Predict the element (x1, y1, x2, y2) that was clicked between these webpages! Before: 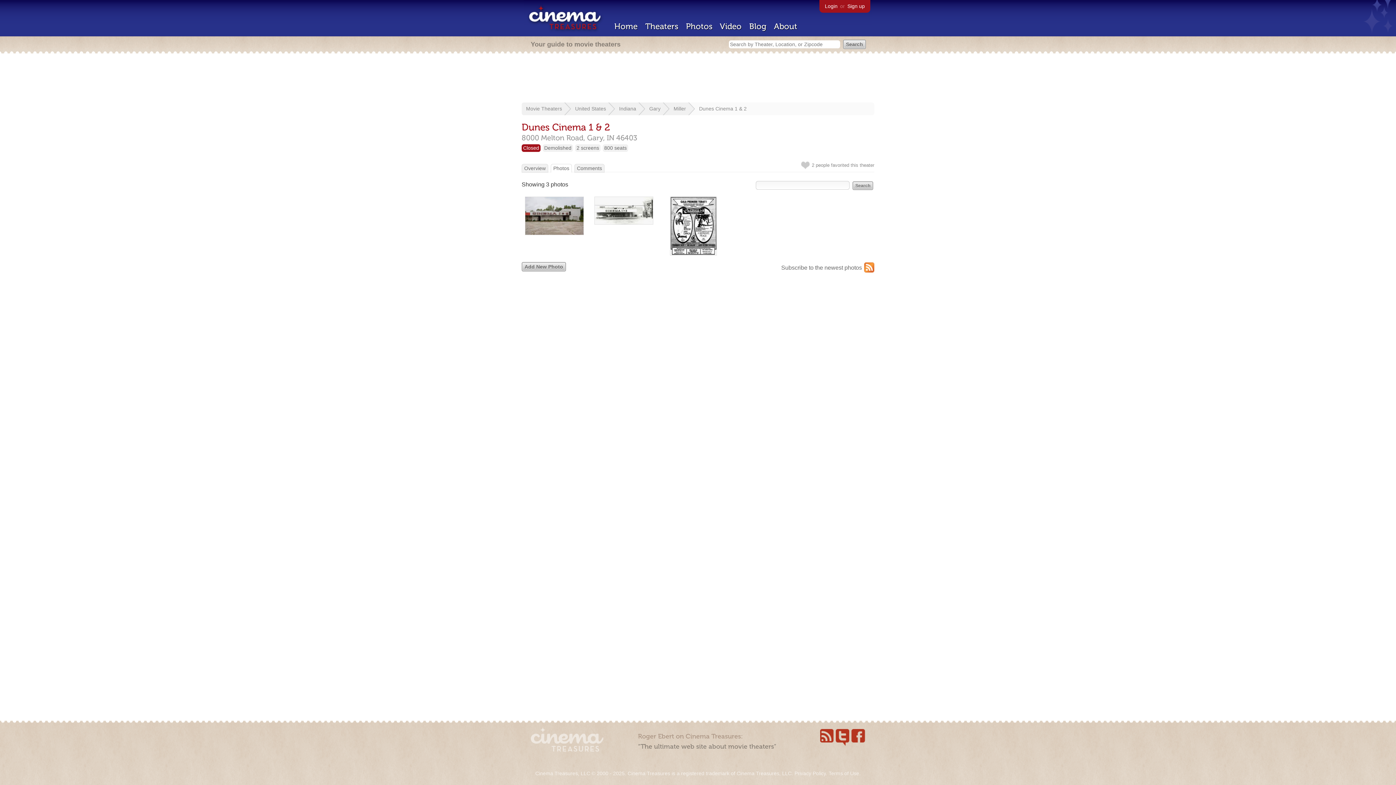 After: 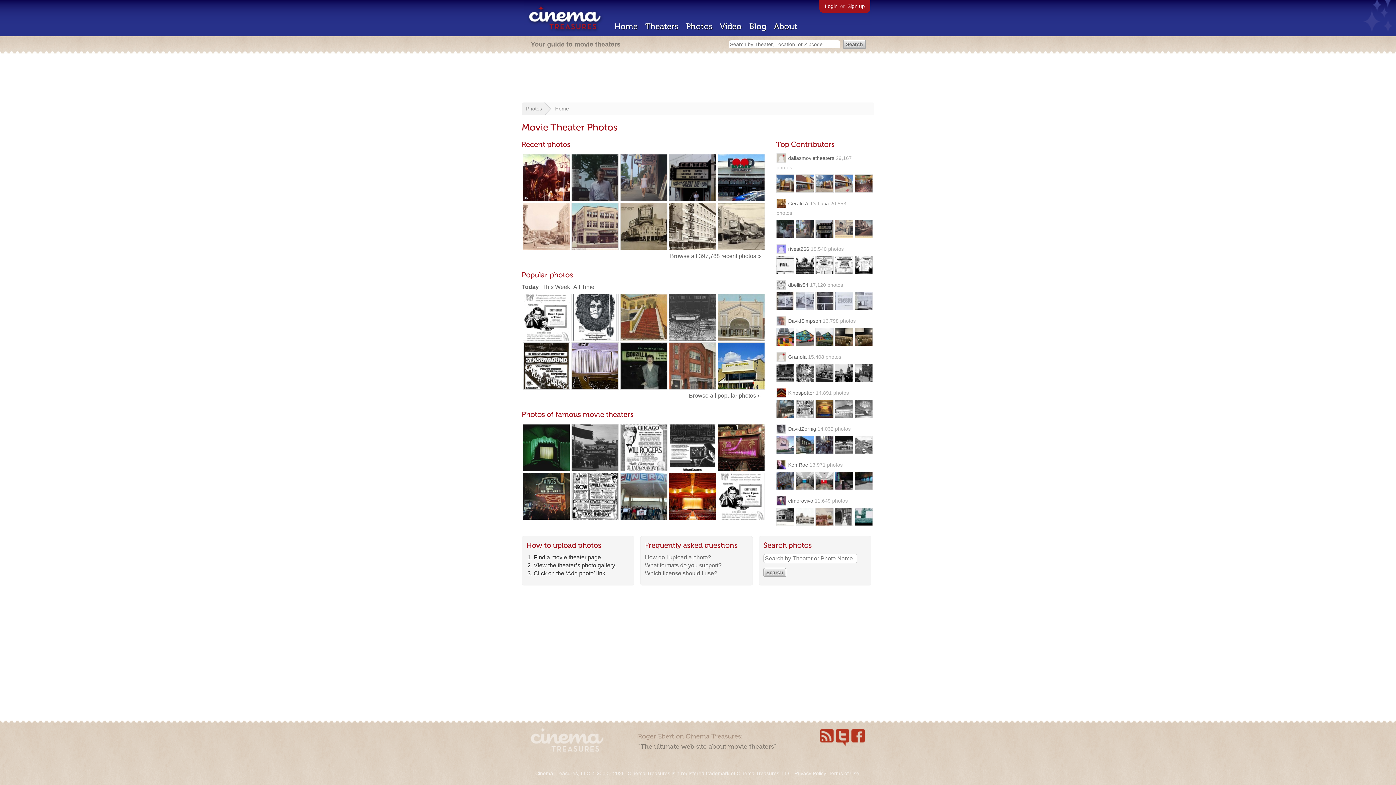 Action: label: Photos bbox: (686, 21, 712, 31)